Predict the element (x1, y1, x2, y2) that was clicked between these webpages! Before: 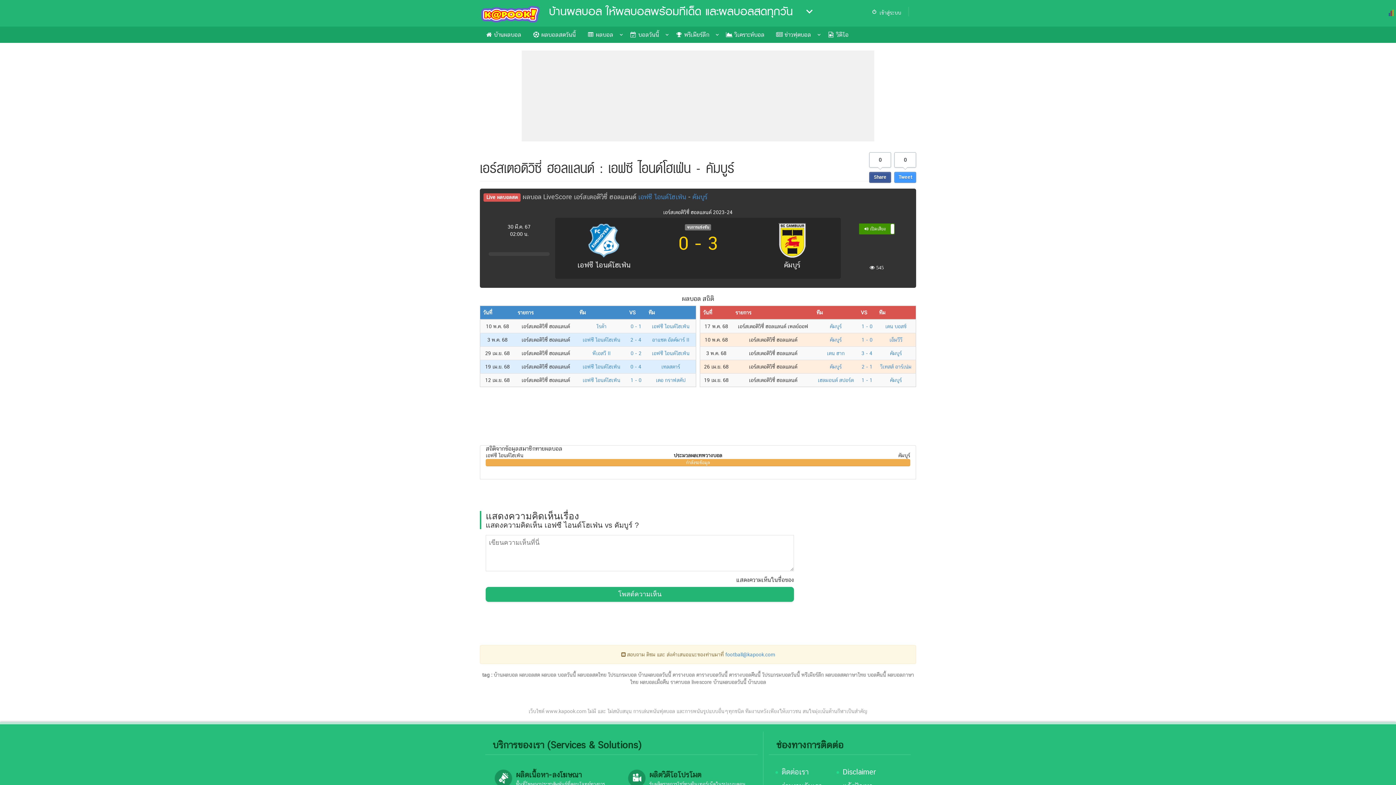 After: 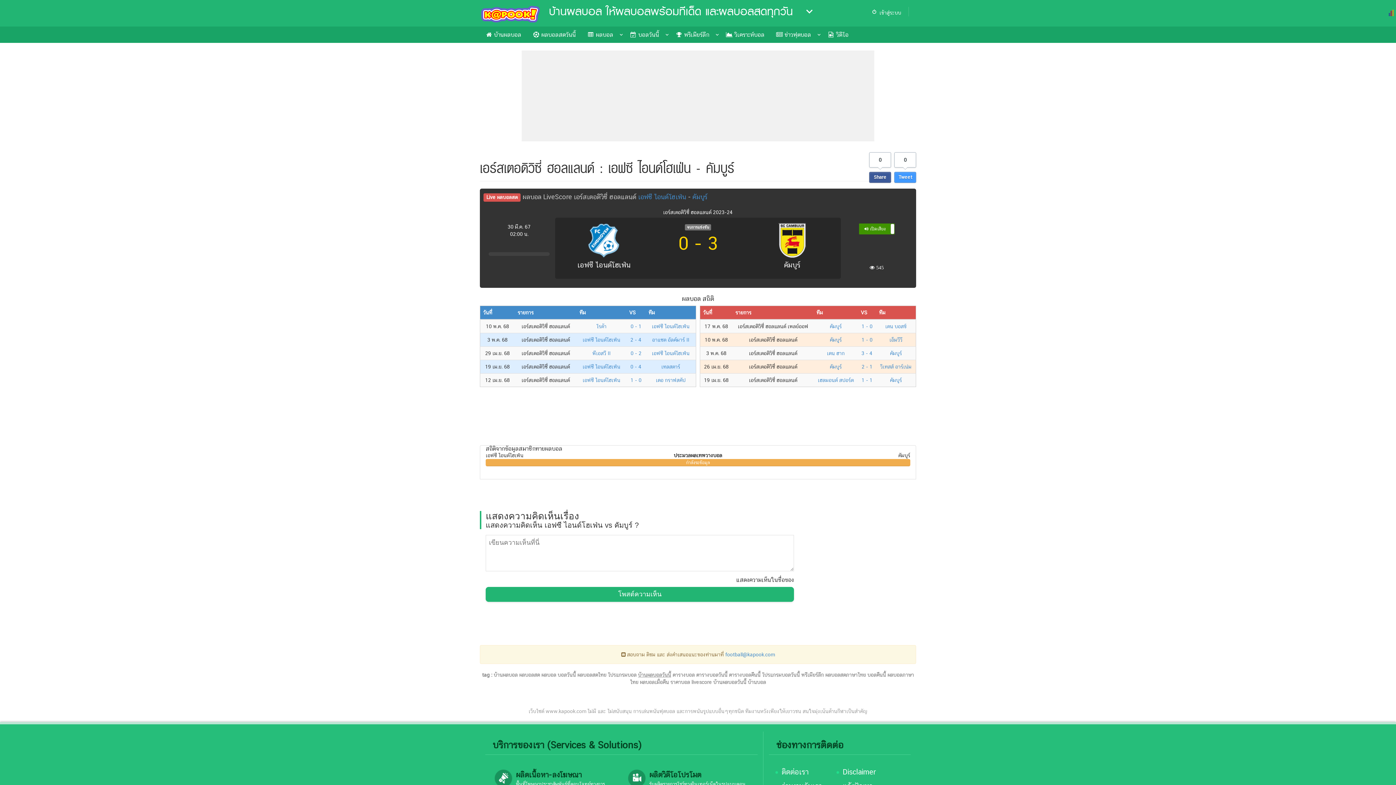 Action: label: บ้านผลบอลวันนี้ bbox: (638, 672, 671, 678)